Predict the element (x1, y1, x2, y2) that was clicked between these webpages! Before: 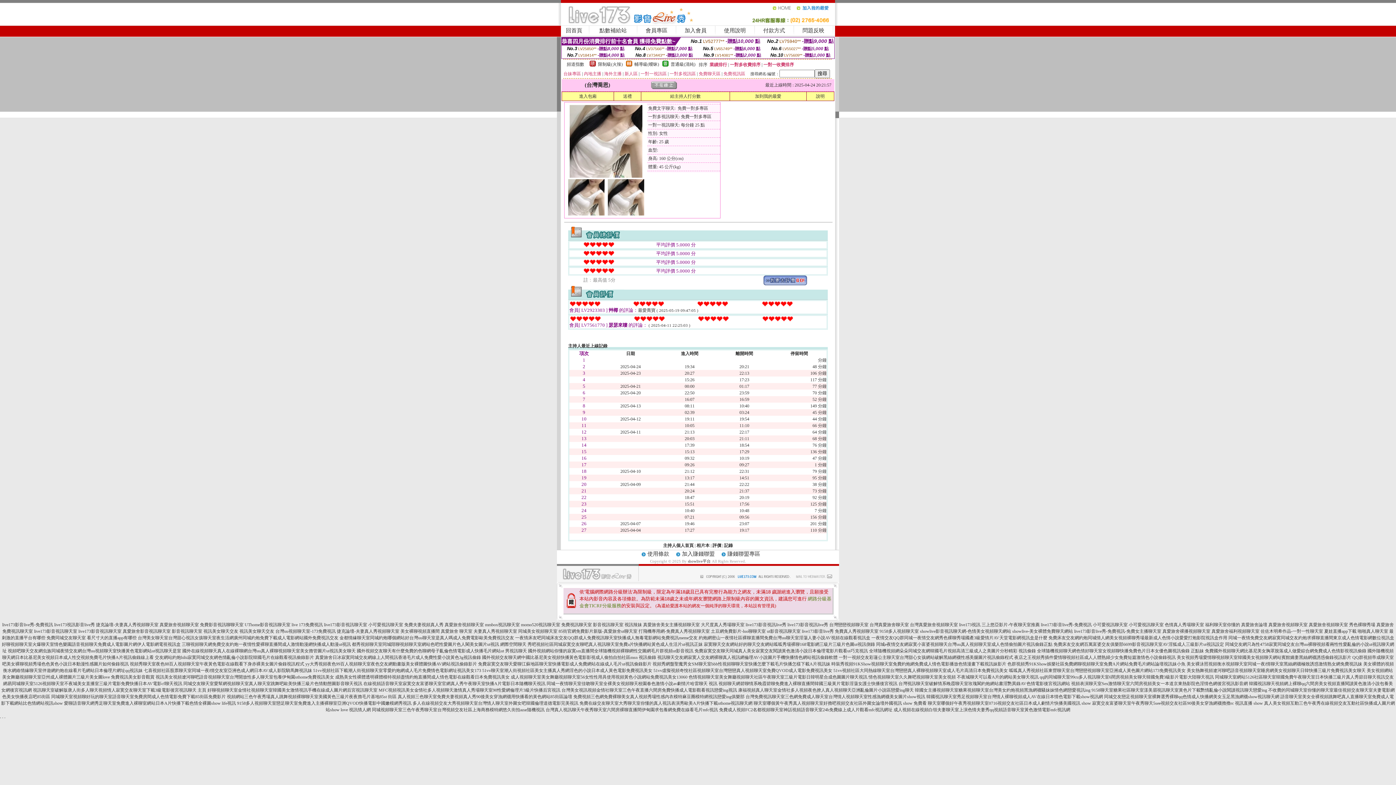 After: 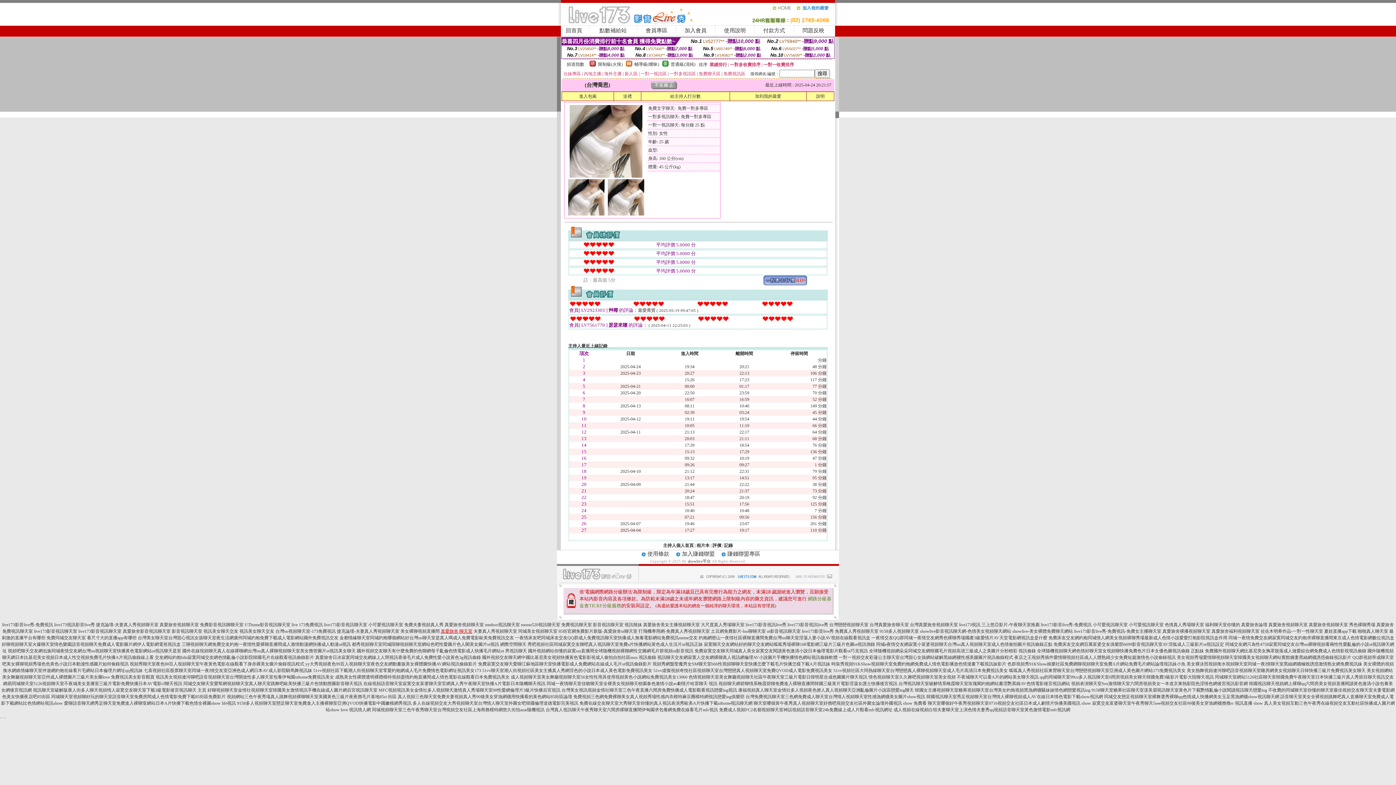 Action: bbox: (440, 629, 472, 634) label: 真愛旅舍 聊天室